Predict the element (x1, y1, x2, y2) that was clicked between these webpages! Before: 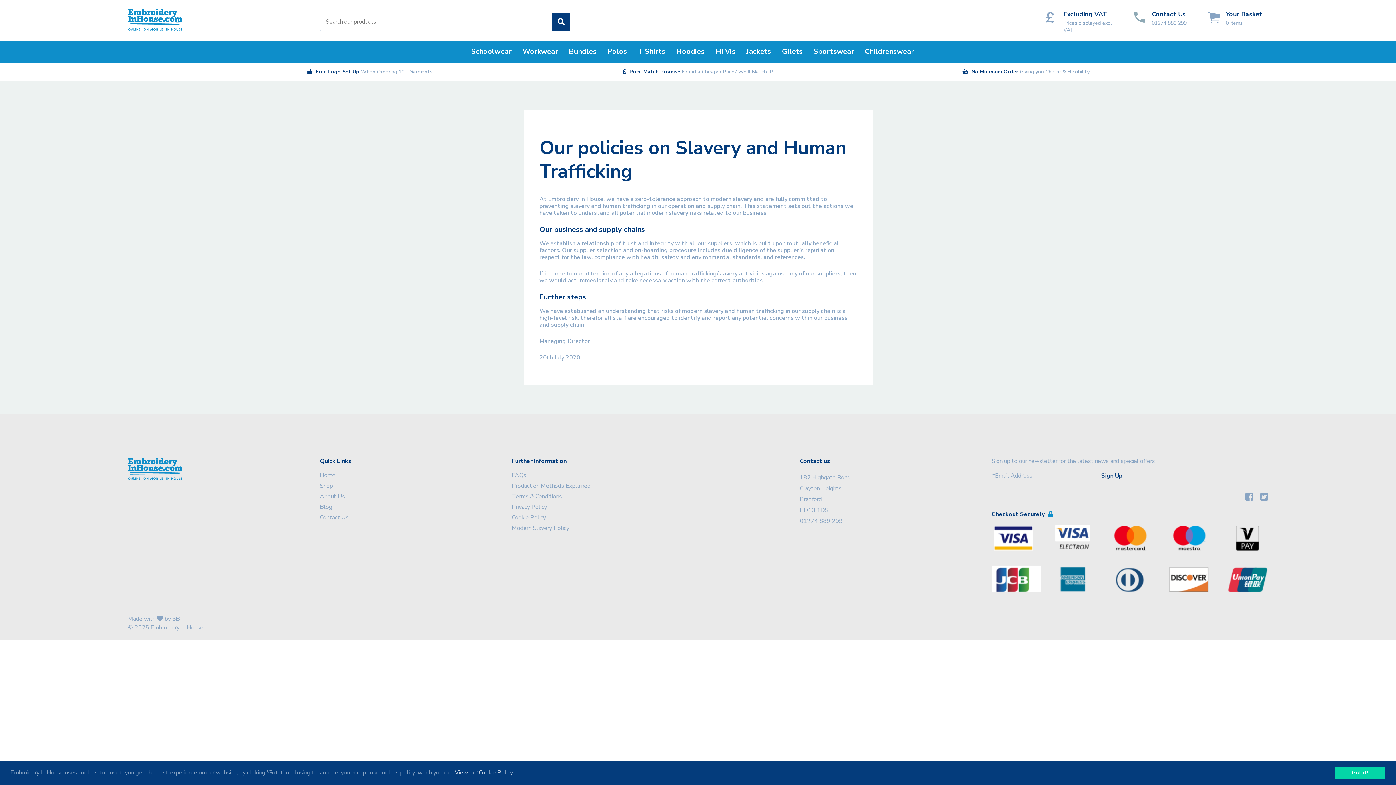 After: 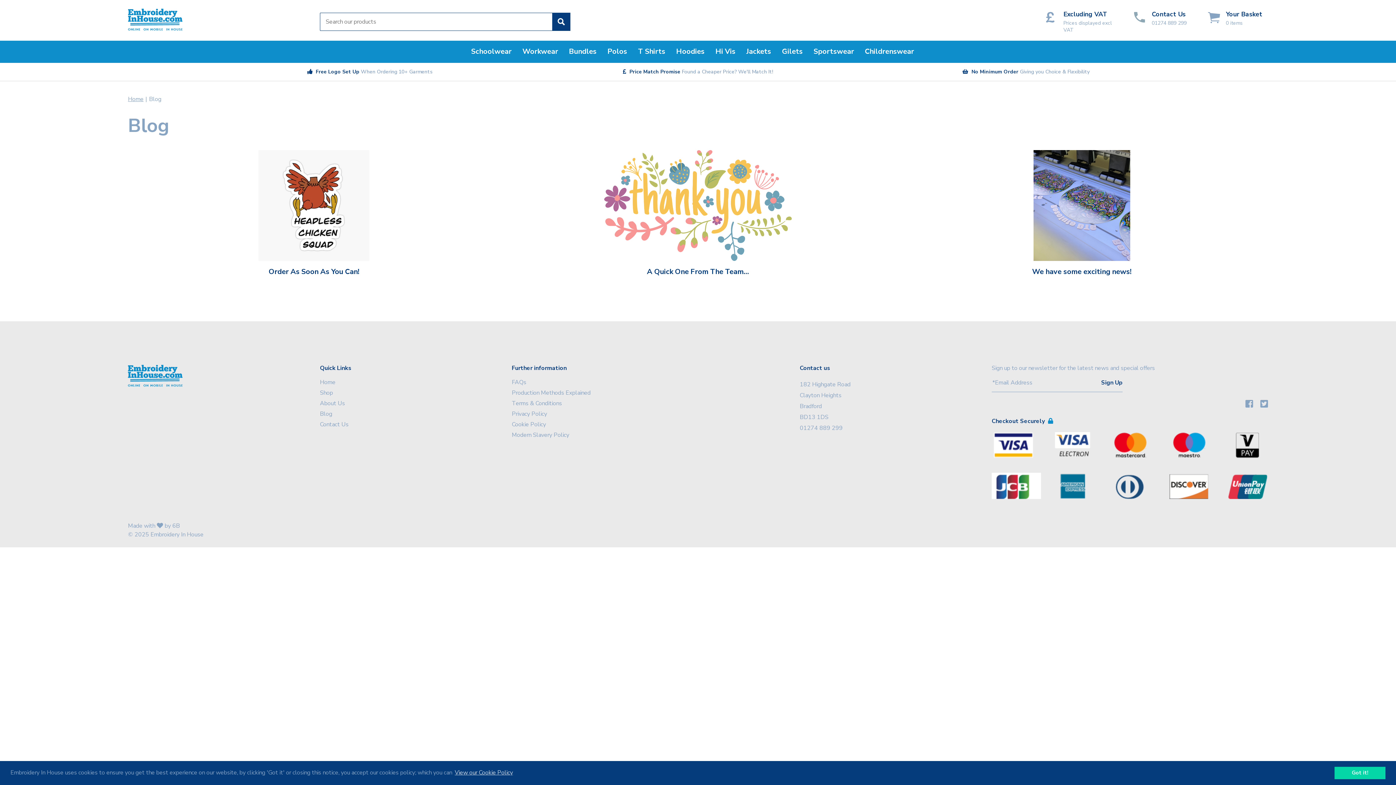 Action: bbox: (319, 503, 332, 511) label: Blog